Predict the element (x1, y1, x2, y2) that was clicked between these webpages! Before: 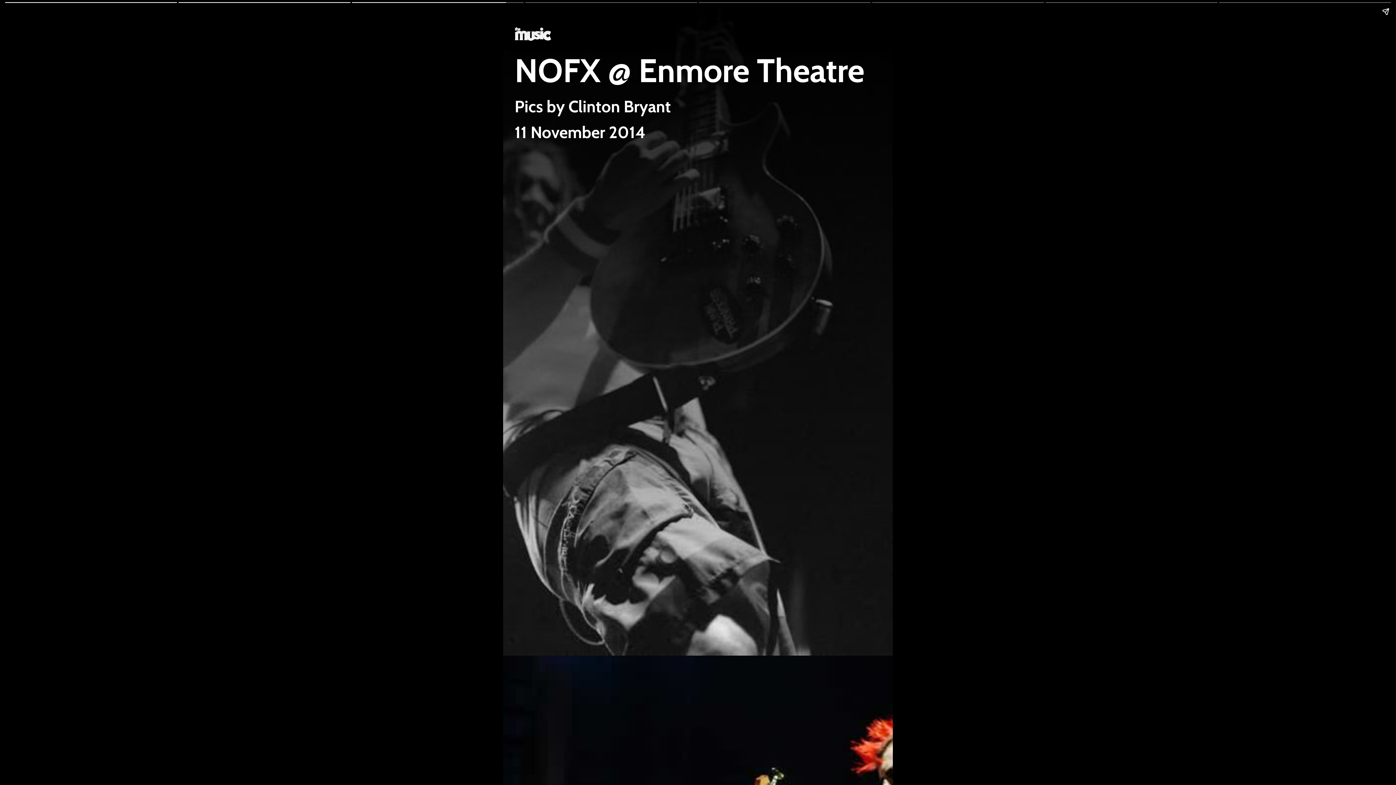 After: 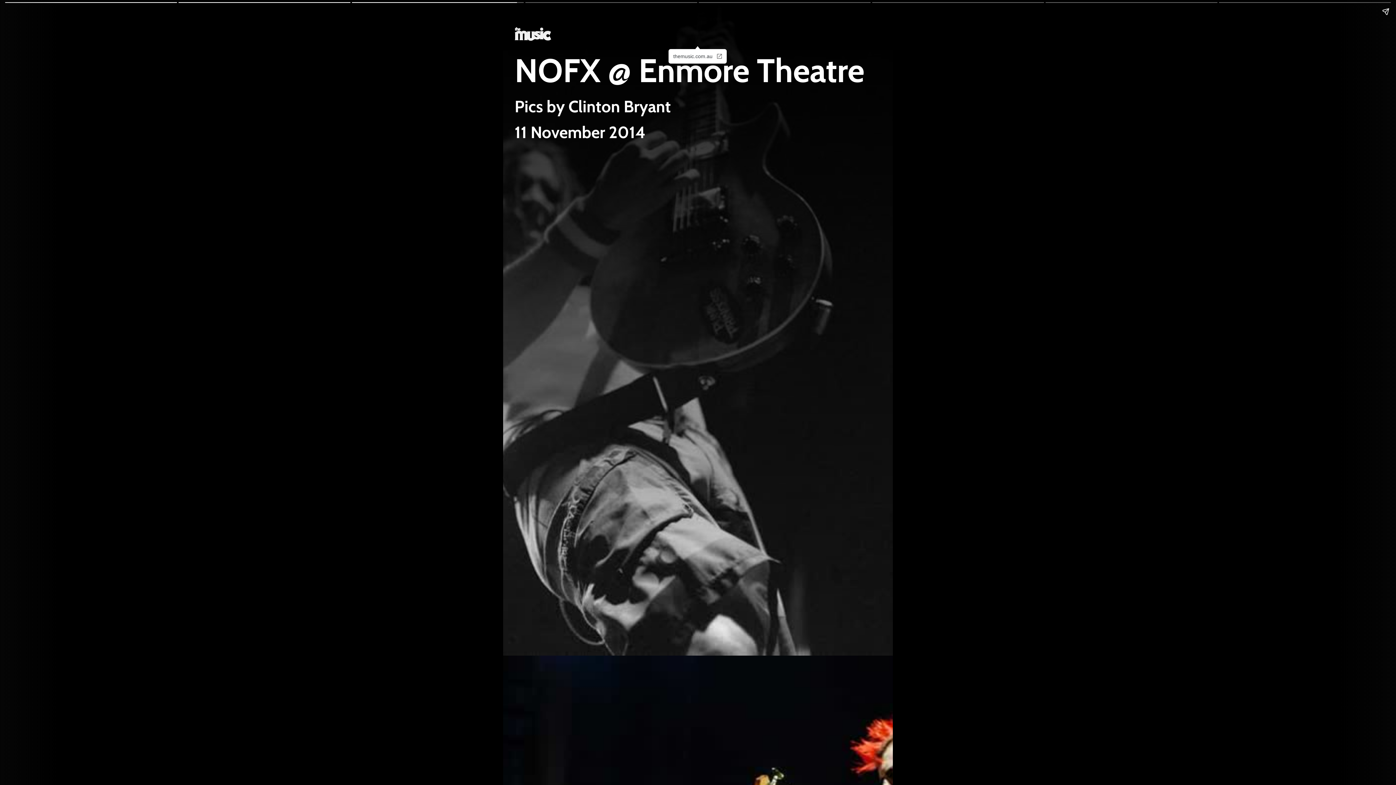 Action: bbox: (514, 24, 881, 44)